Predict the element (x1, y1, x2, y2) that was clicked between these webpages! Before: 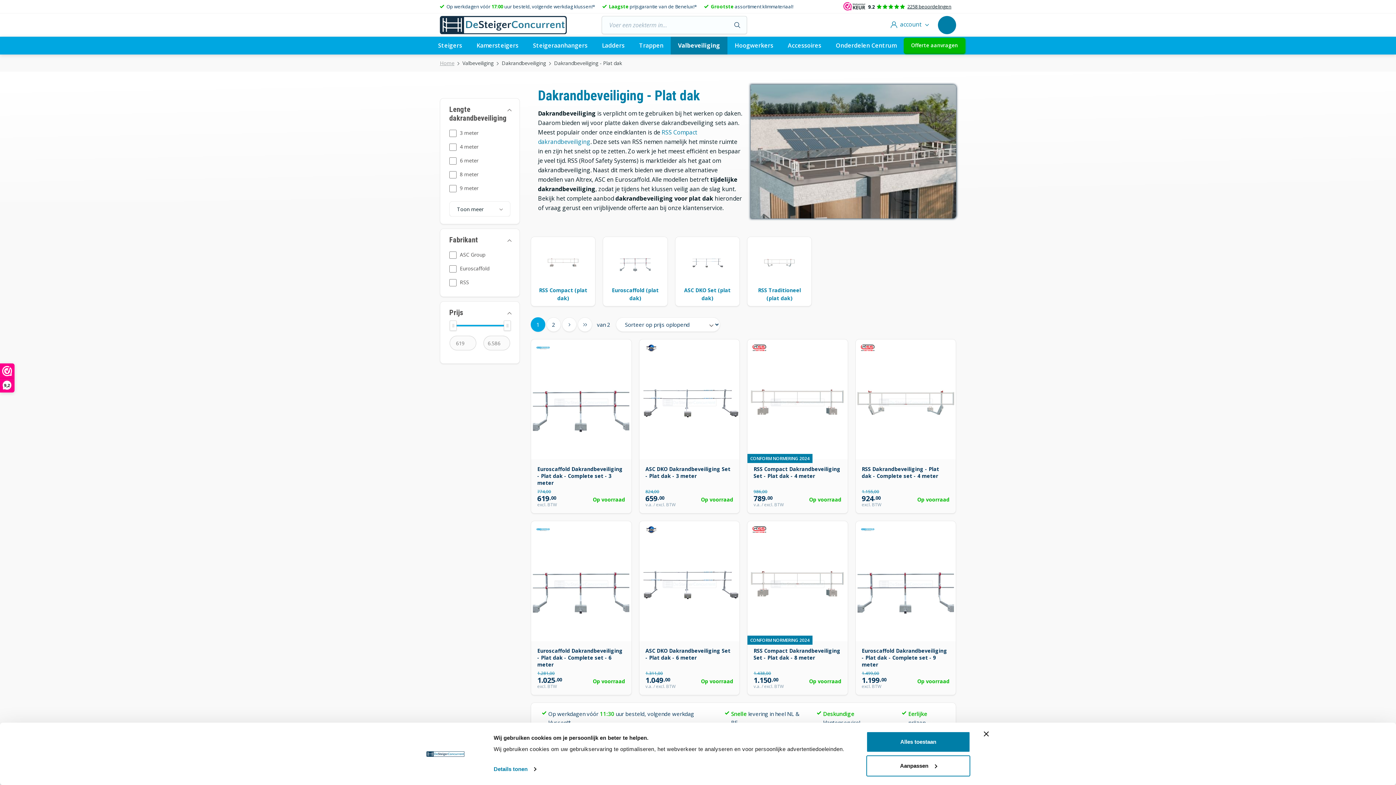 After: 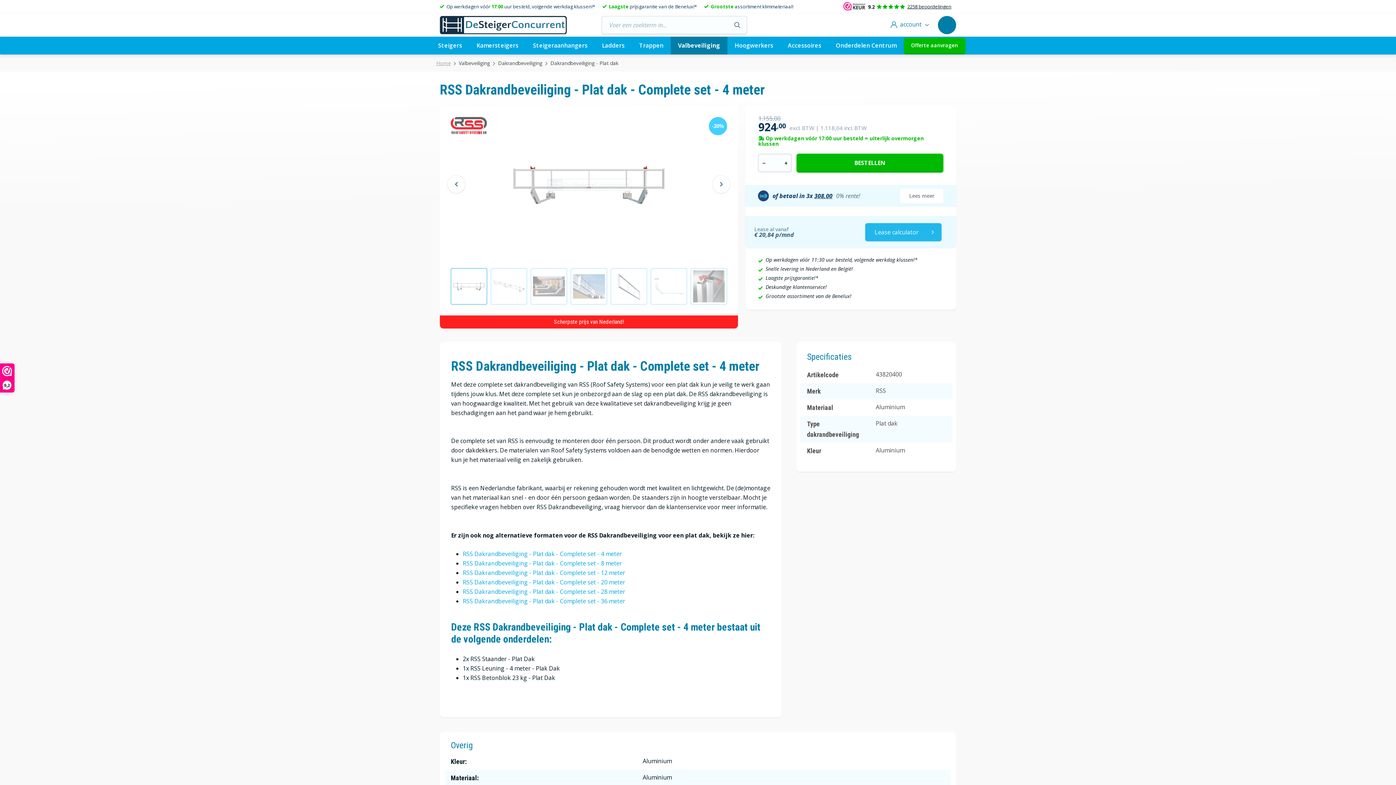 Action: label: RSS Traditioneel (plat dak) bbox: (747, 236, 812, 306)